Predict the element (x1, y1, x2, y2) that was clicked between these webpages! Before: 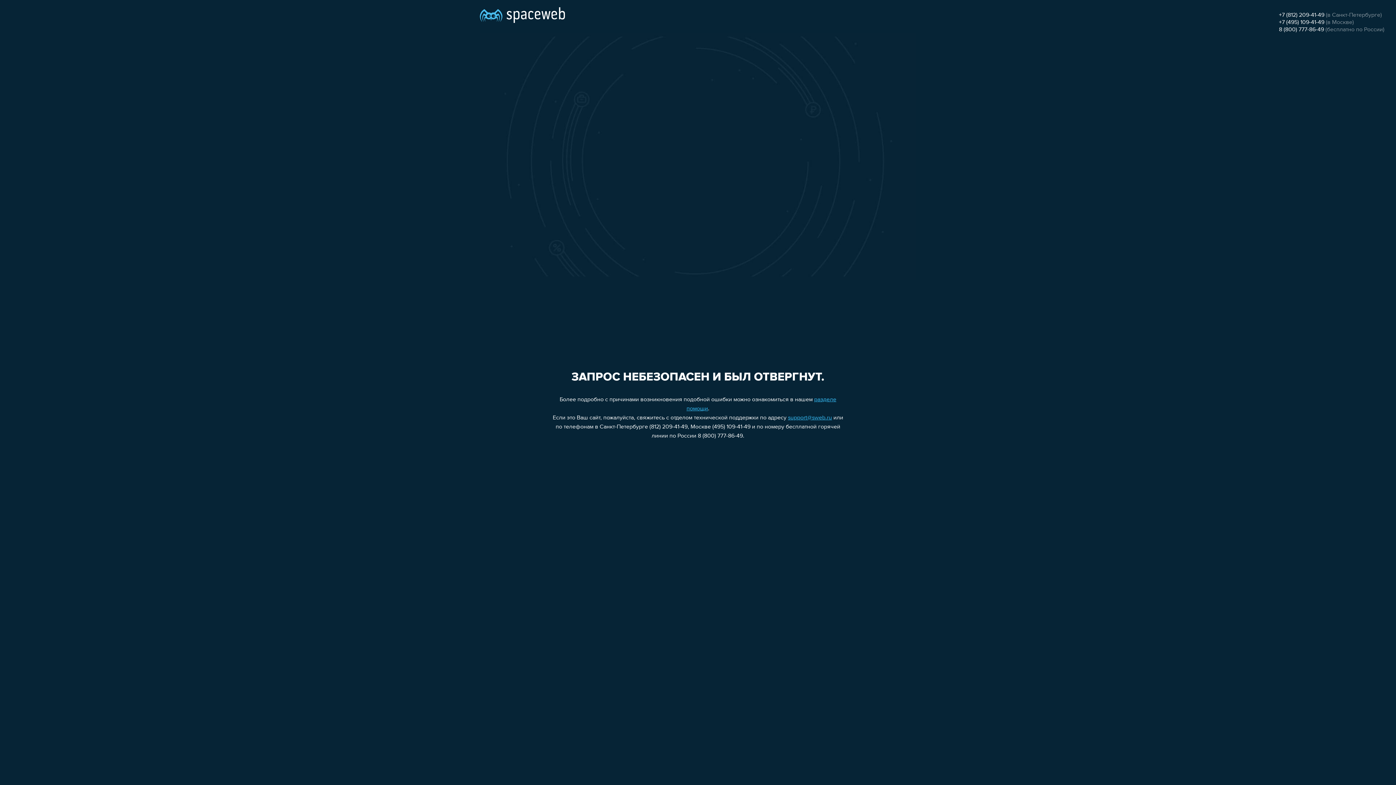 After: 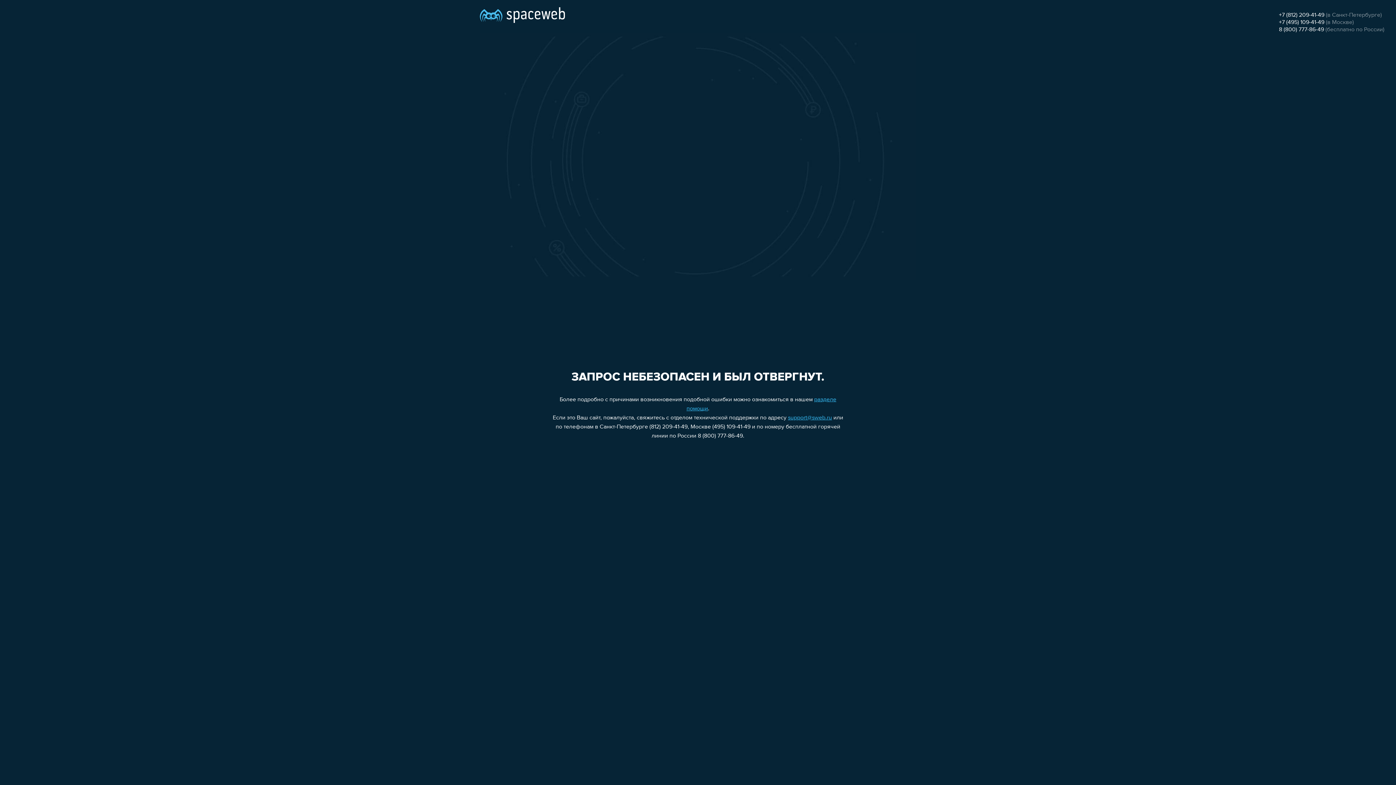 Action: bbox: (1279, 12, 1324, 18) label: +7 (812) 209-41-49